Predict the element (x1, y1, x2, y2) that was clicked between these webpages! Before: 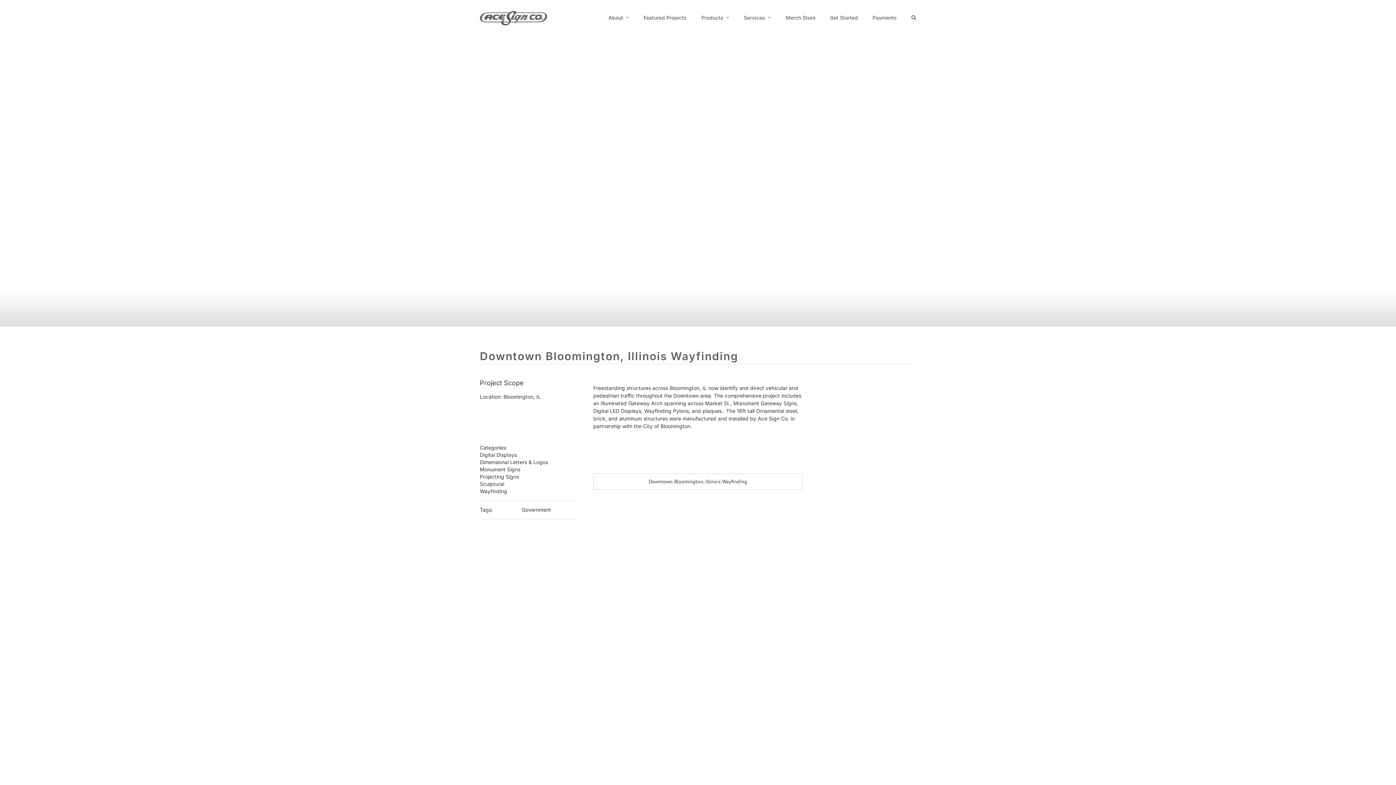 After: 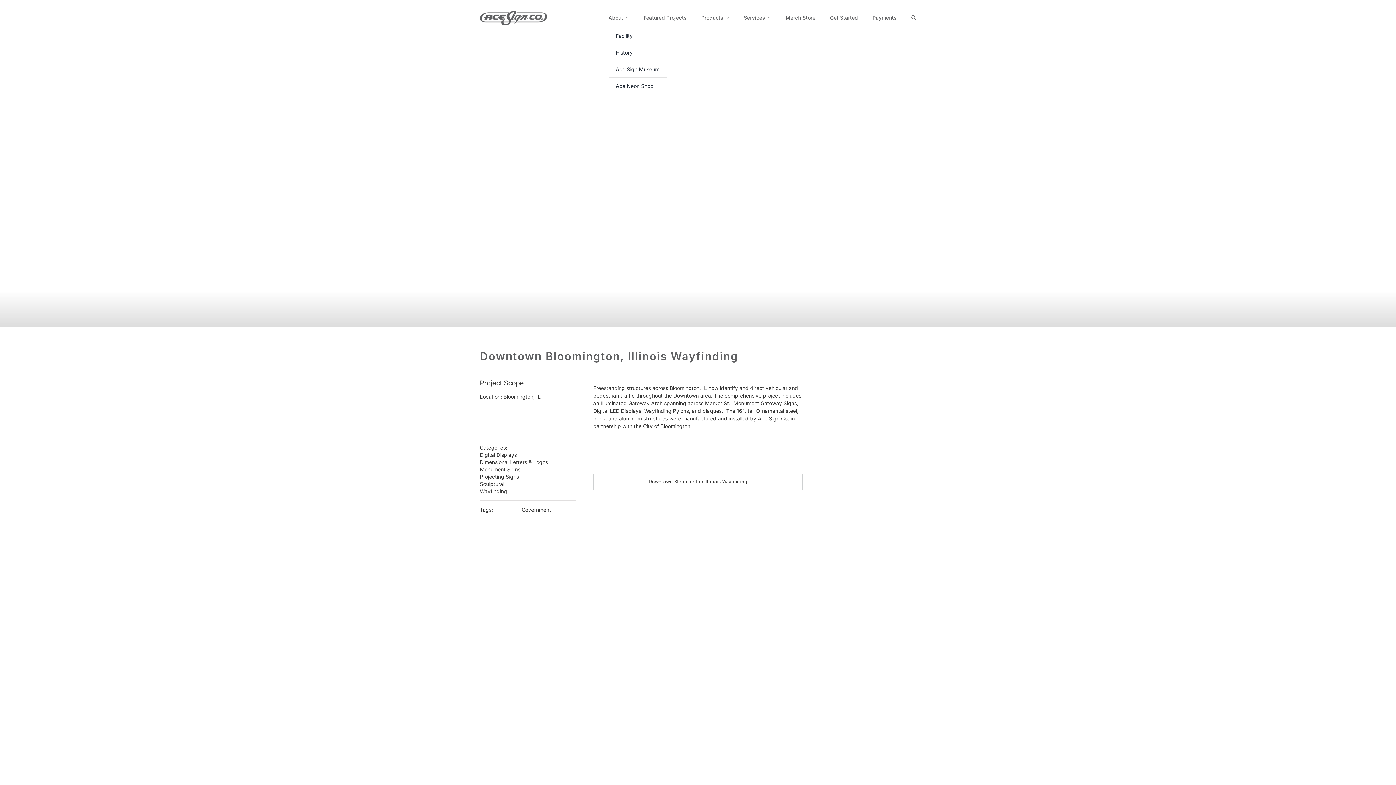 Action: bbox: (608, 7, 629, 27) label: About